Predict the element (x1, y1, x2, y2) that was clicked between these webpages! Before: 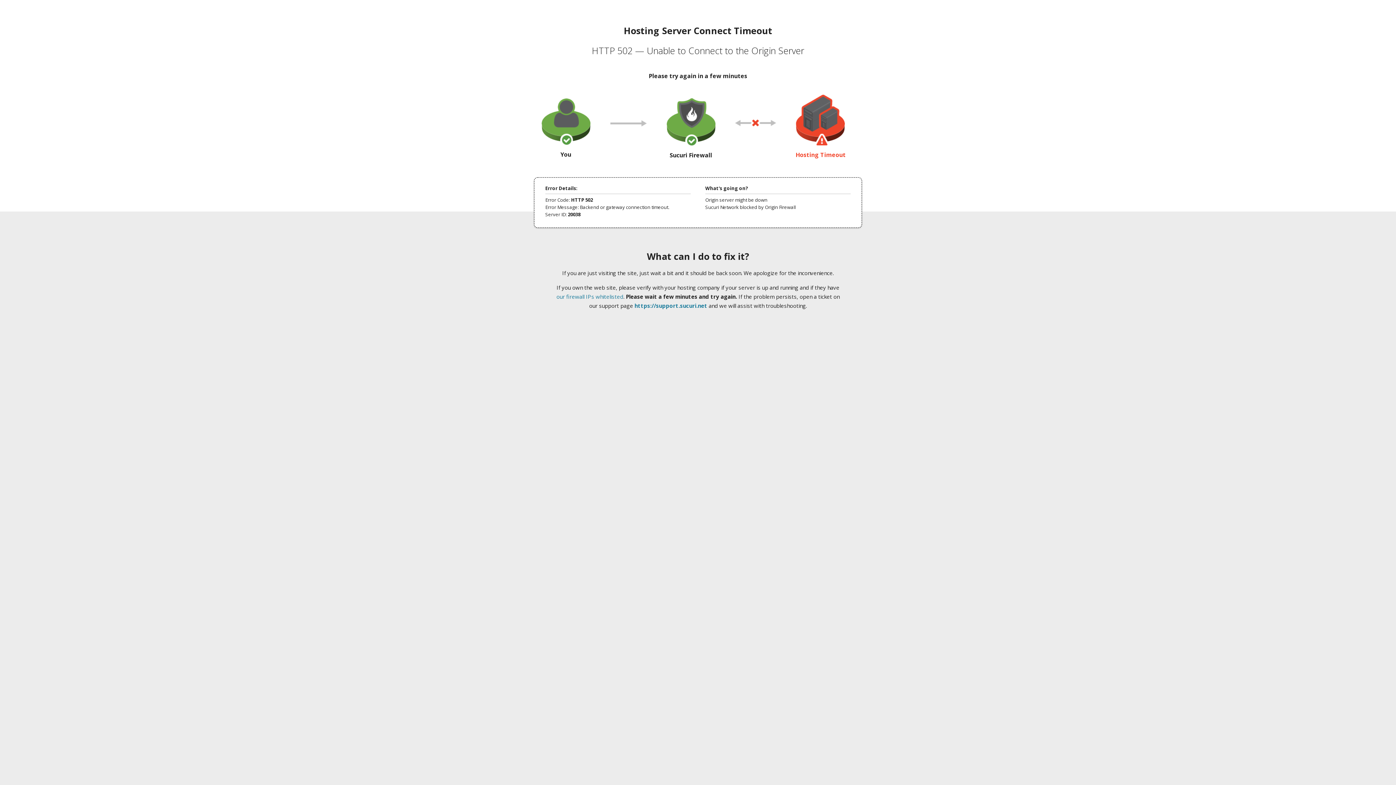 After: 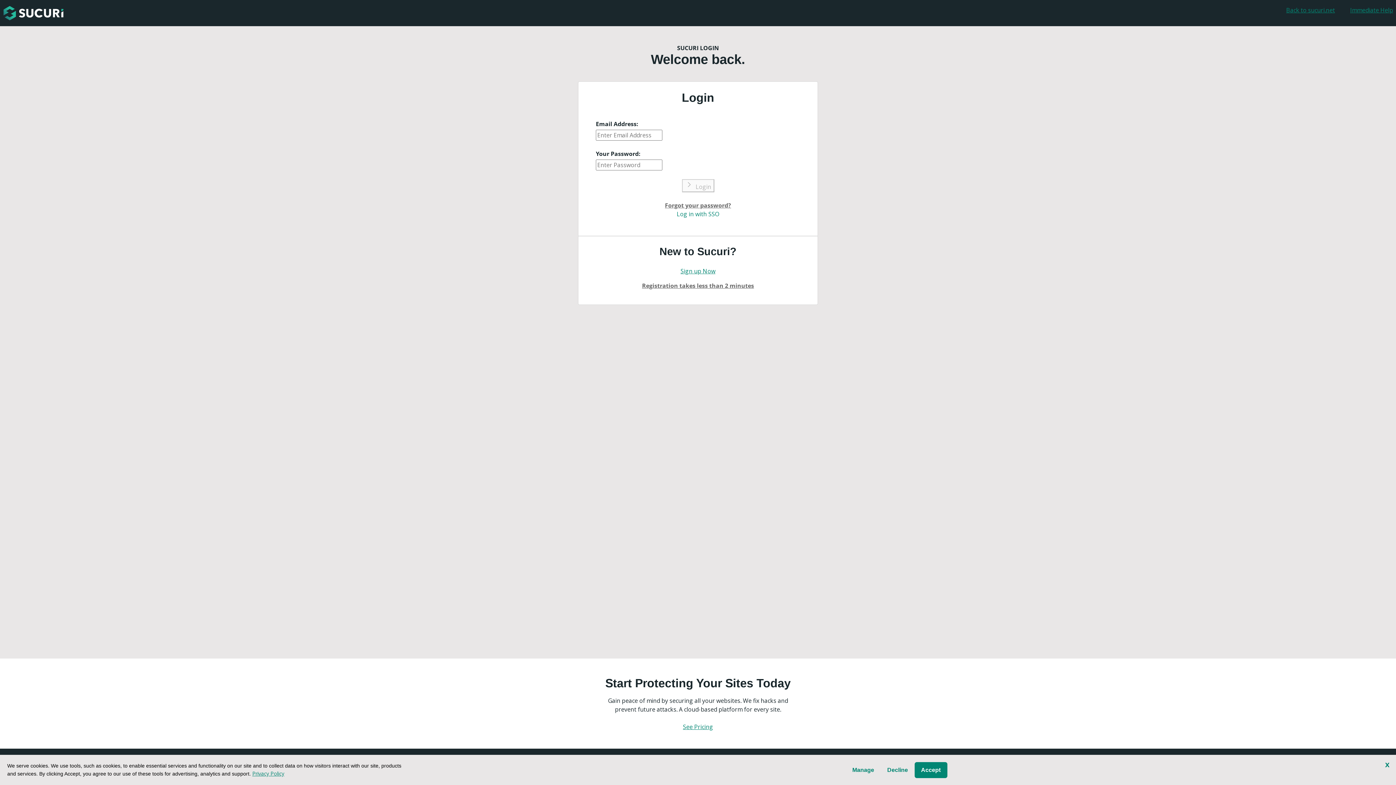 Action: label: https://support.sucuri.net bbox: (634, 302, 707, 309)